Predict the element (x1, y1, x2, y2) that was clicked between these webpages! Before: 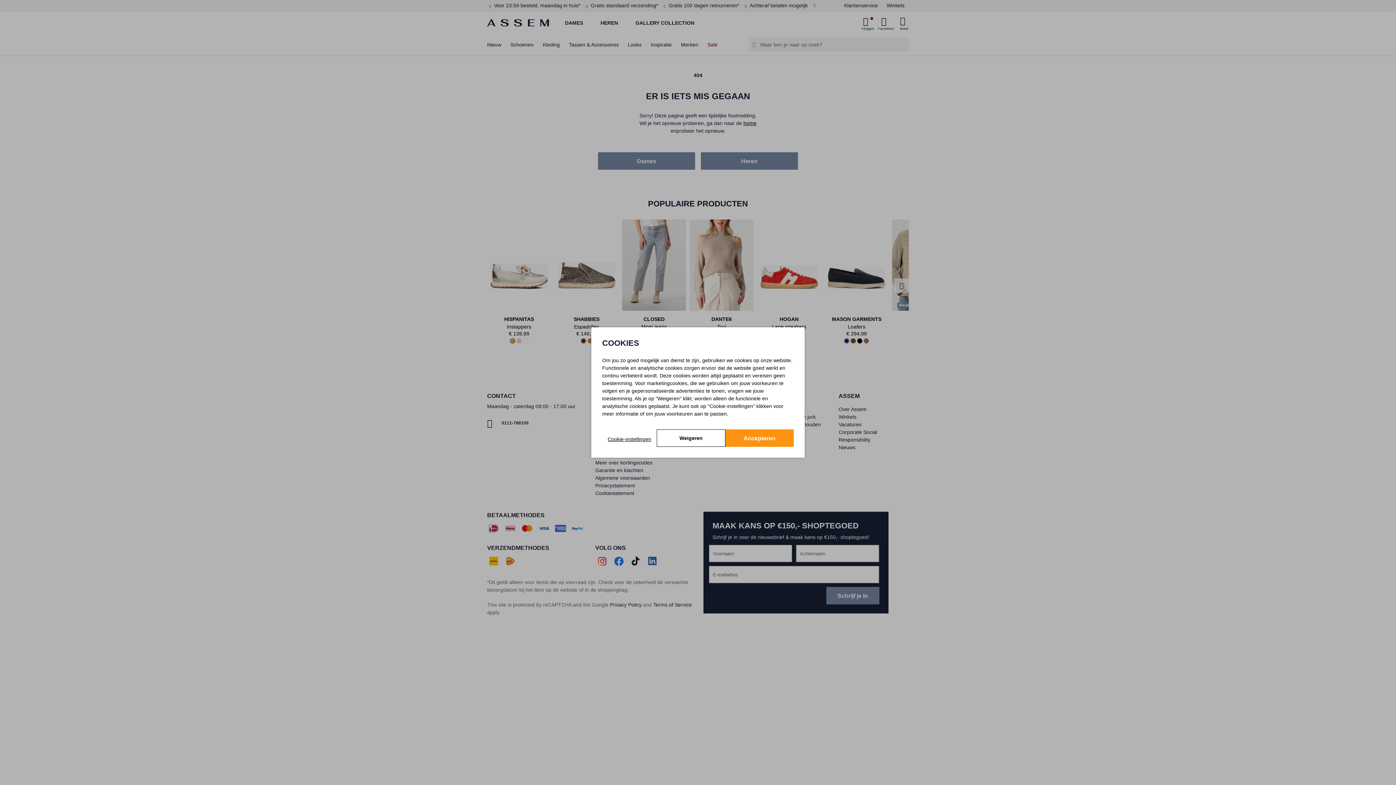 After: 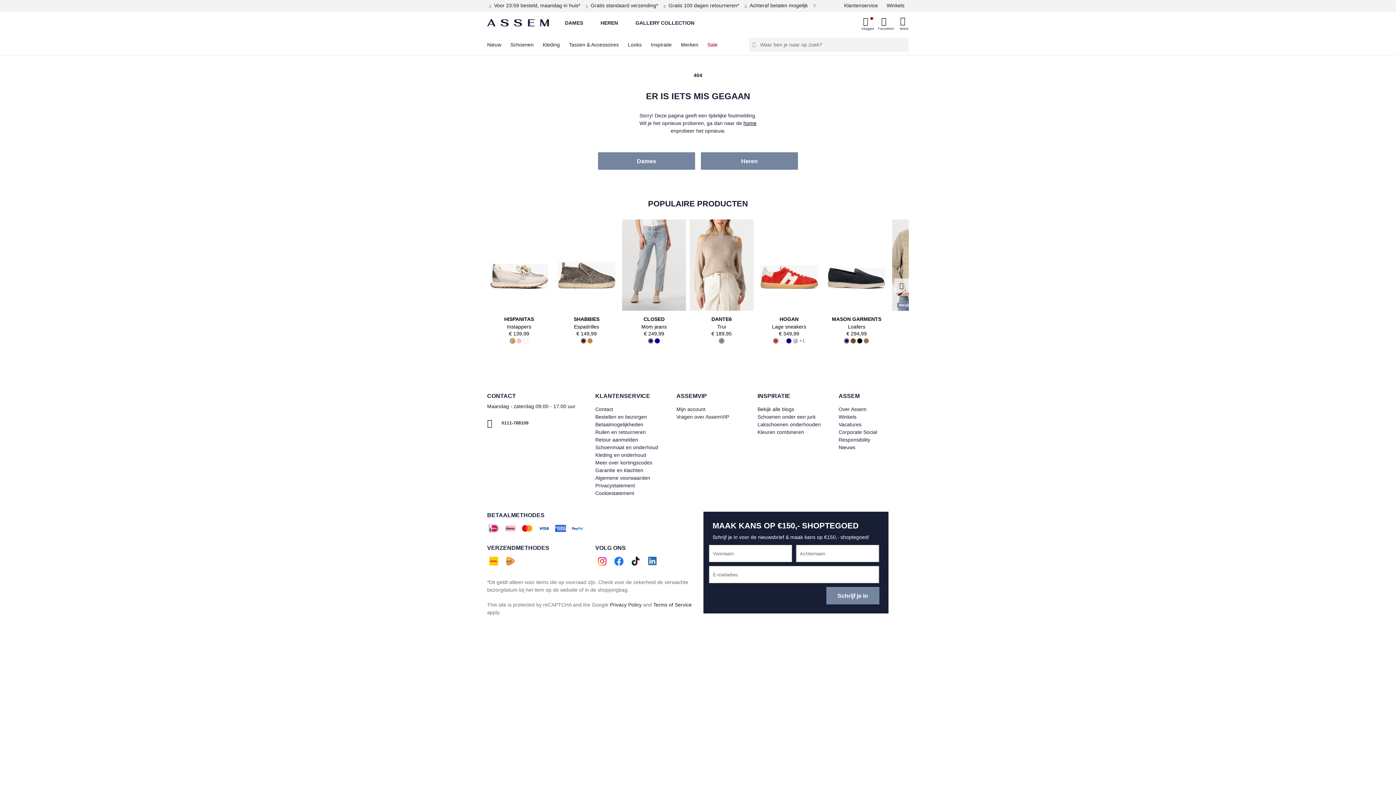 Action: bbox: (725, 429, 793, 447) label: Accepteren